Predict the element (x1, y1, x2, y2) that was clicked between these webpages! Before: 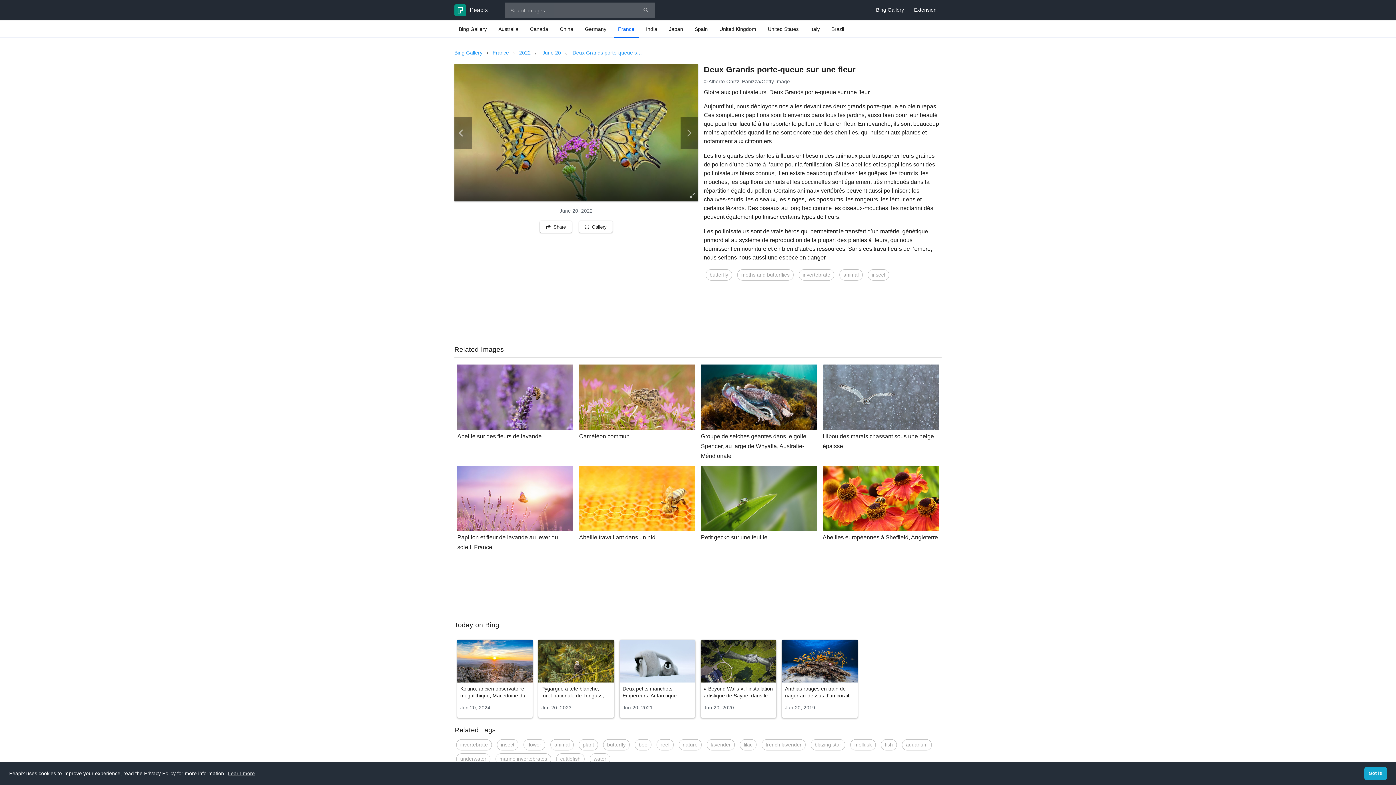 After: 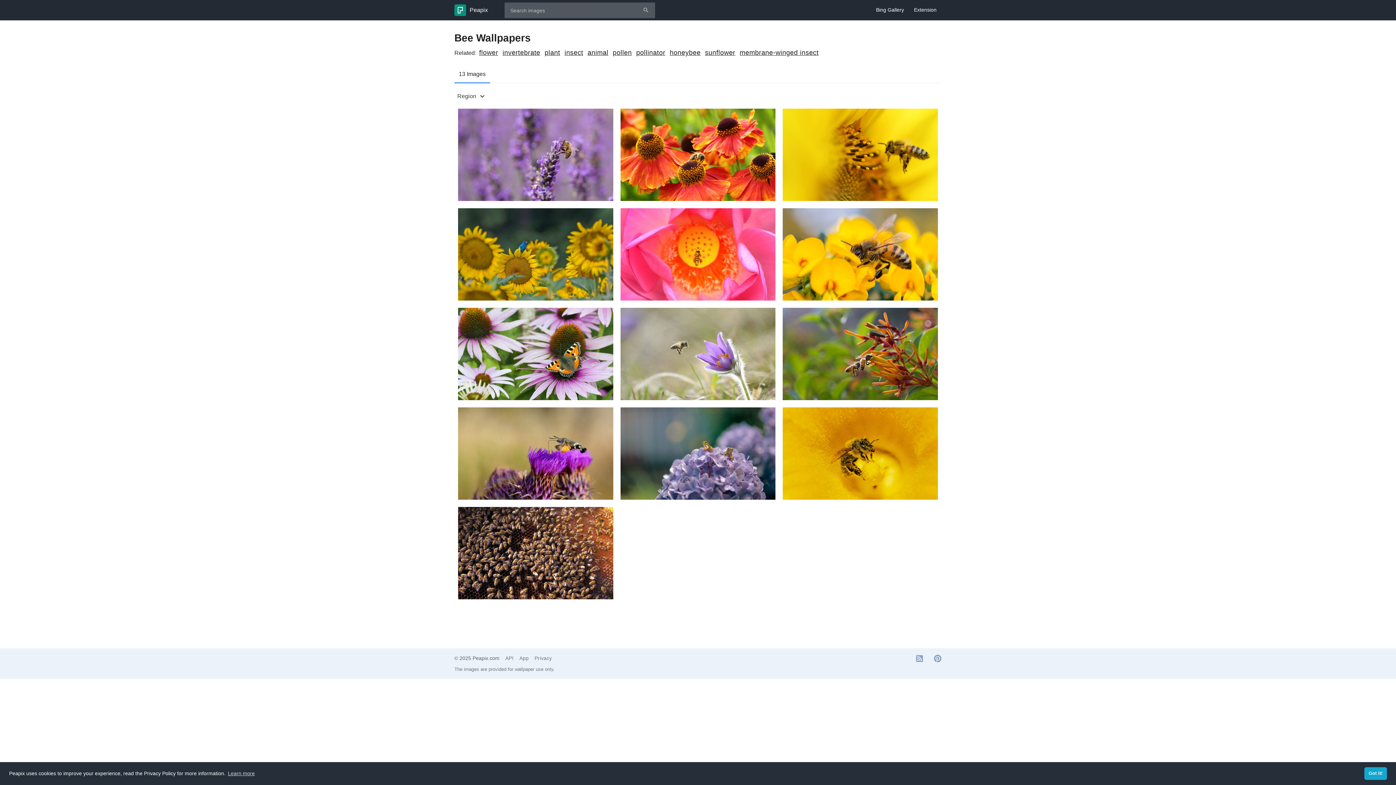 Action: bbox: (634, 739, 651, 750) label: bee